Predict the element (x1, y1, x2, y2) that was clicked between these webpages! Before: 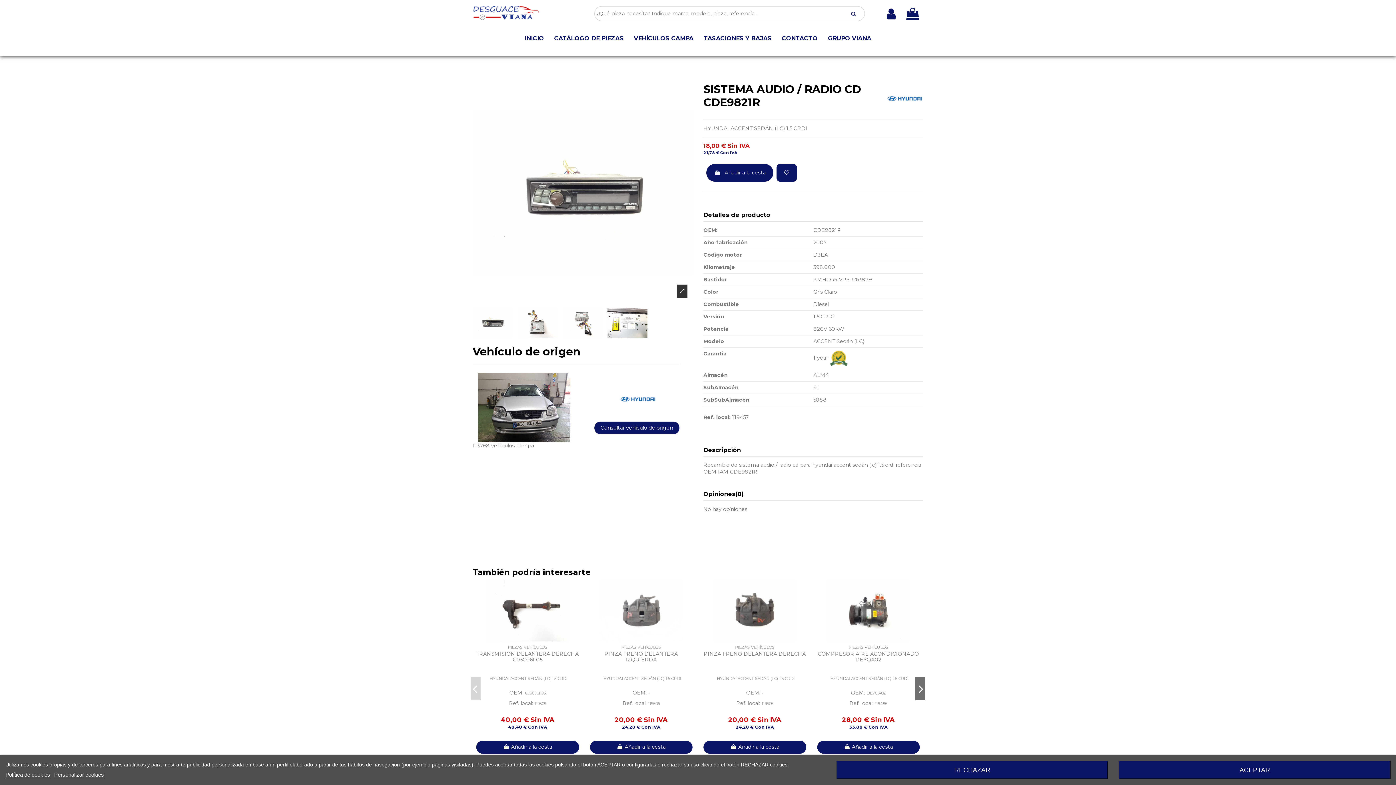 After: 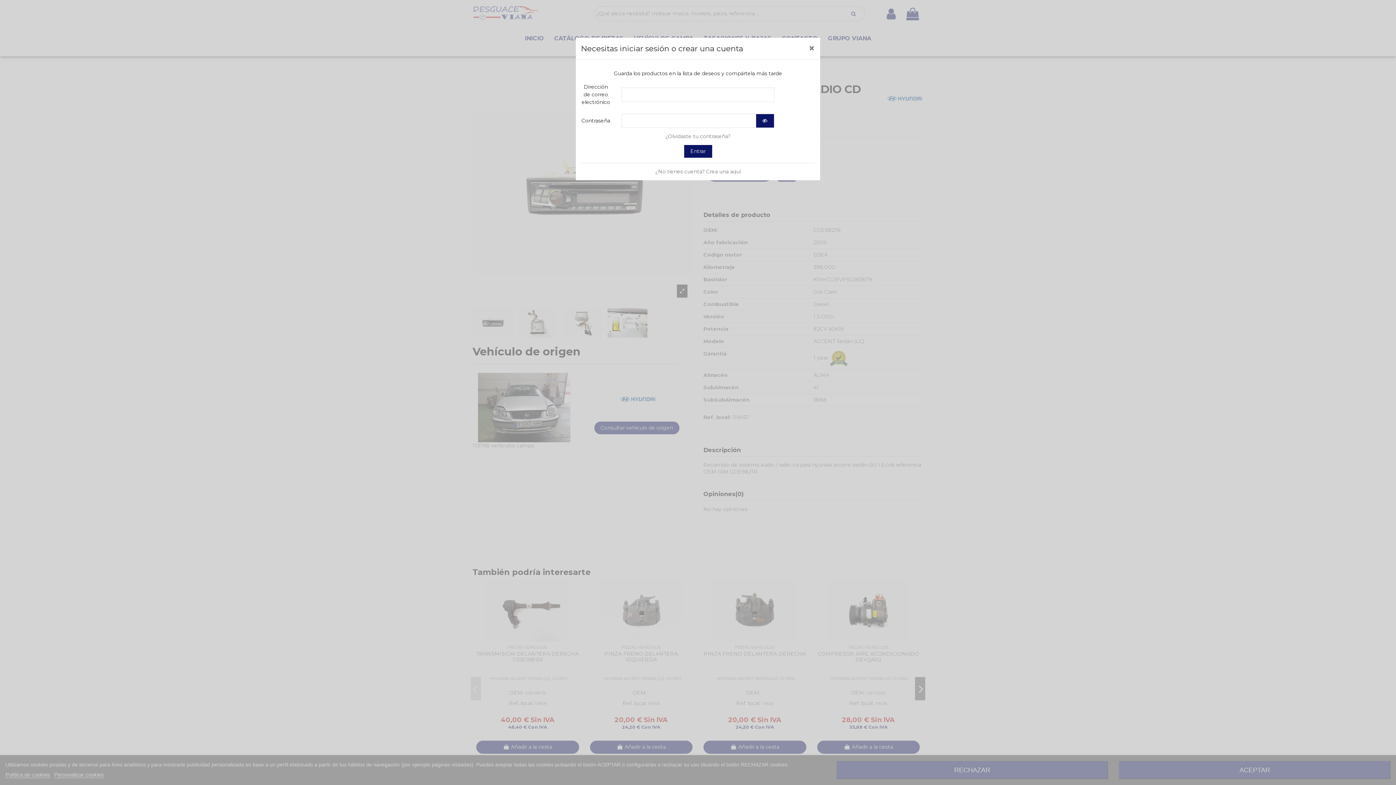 Action: bbox: (685, 585, 696, 596)